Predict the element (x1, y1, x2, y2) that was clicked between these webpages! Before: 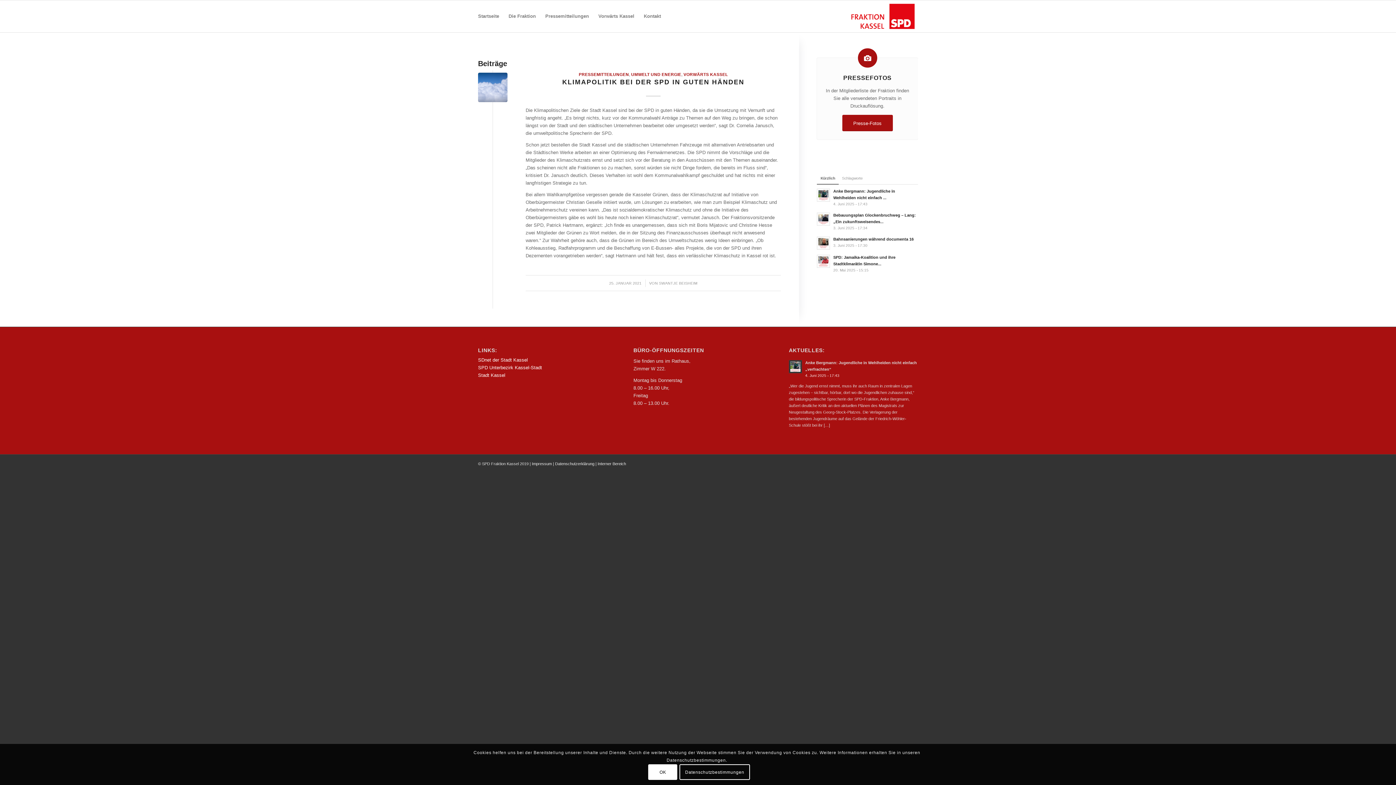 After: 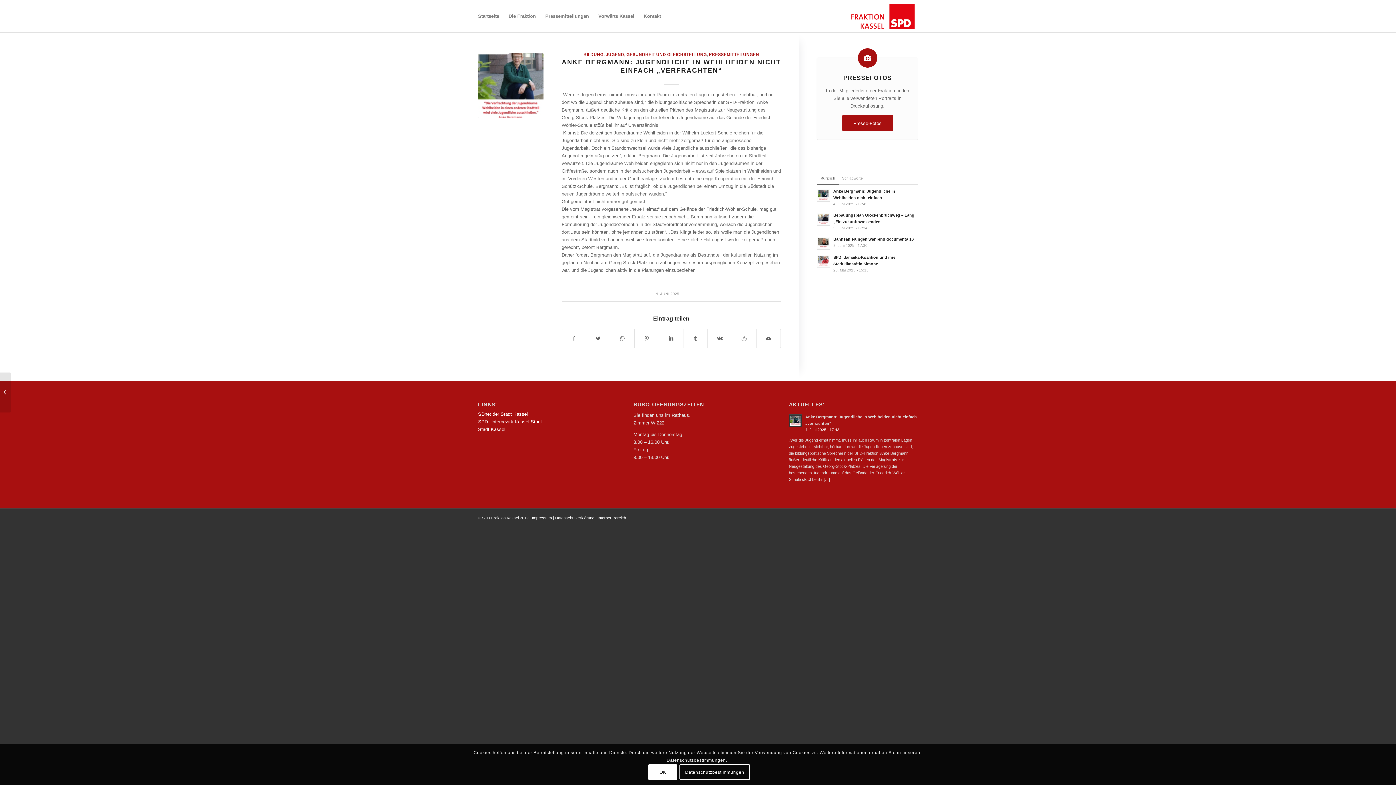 Action: label: Anke Bergmann: Jugendliche in Wehlheiden nicht einfach ...
4. Juni 2025 - 17:43 bbox: (817, 187, 918, 207)